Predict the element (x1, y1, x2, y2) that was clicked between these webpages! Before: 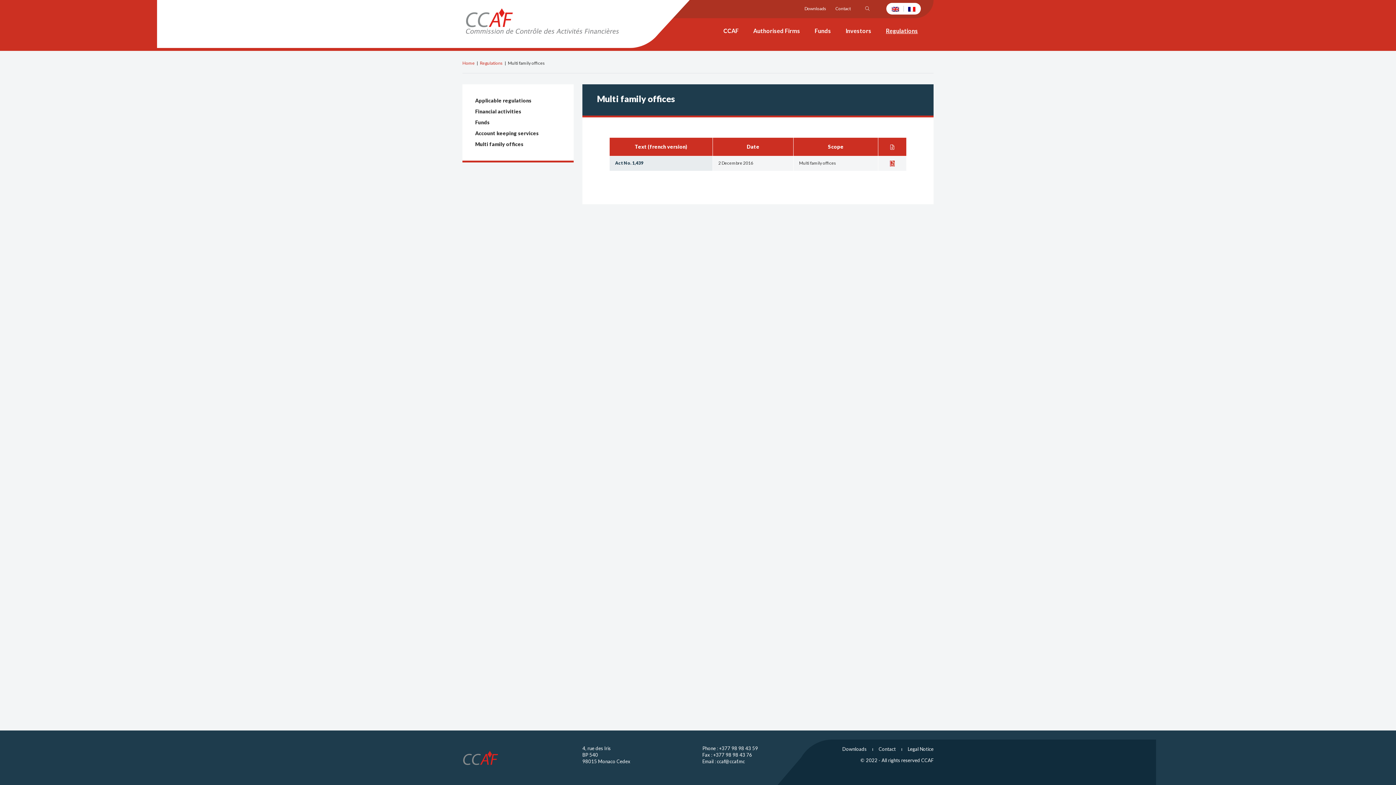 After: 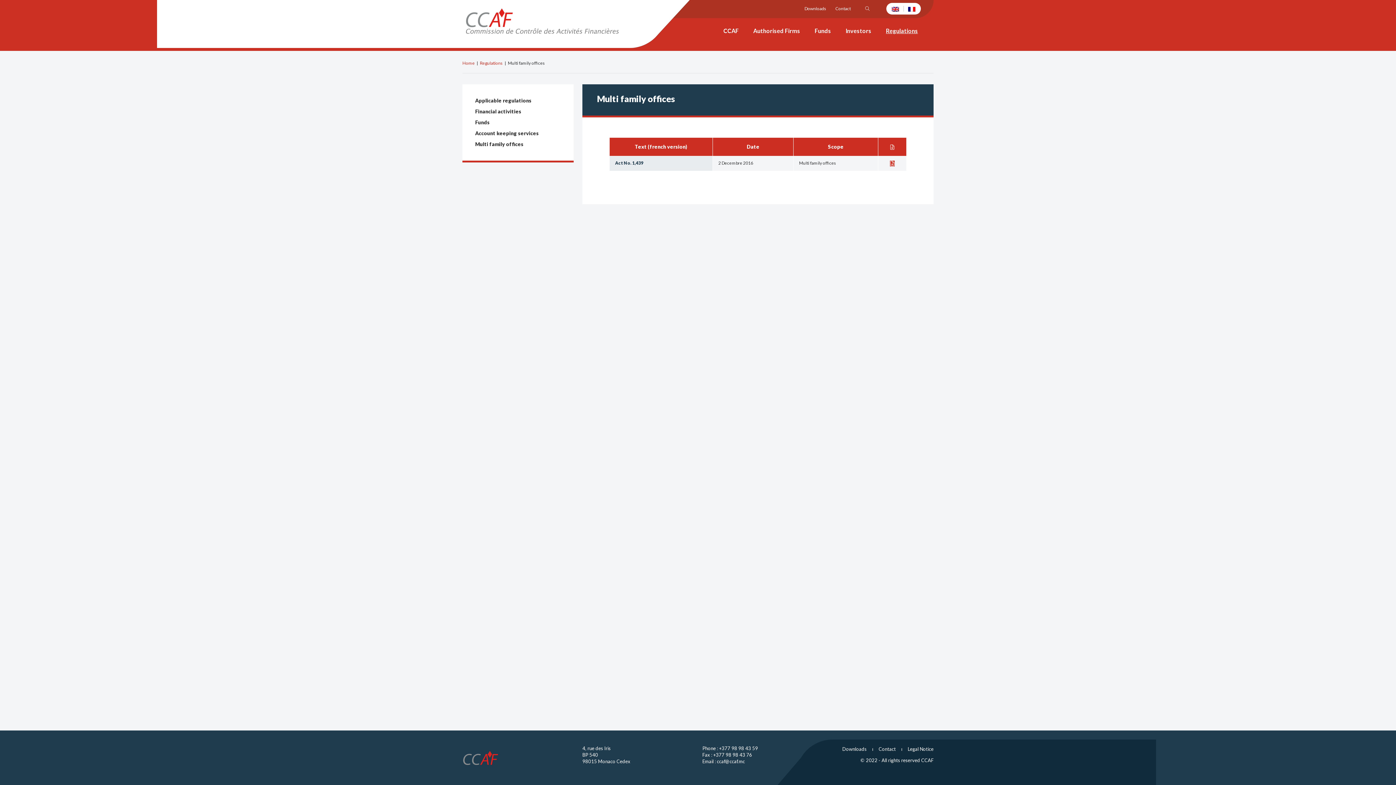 Action: bbox: (892, 5, 899, 11)